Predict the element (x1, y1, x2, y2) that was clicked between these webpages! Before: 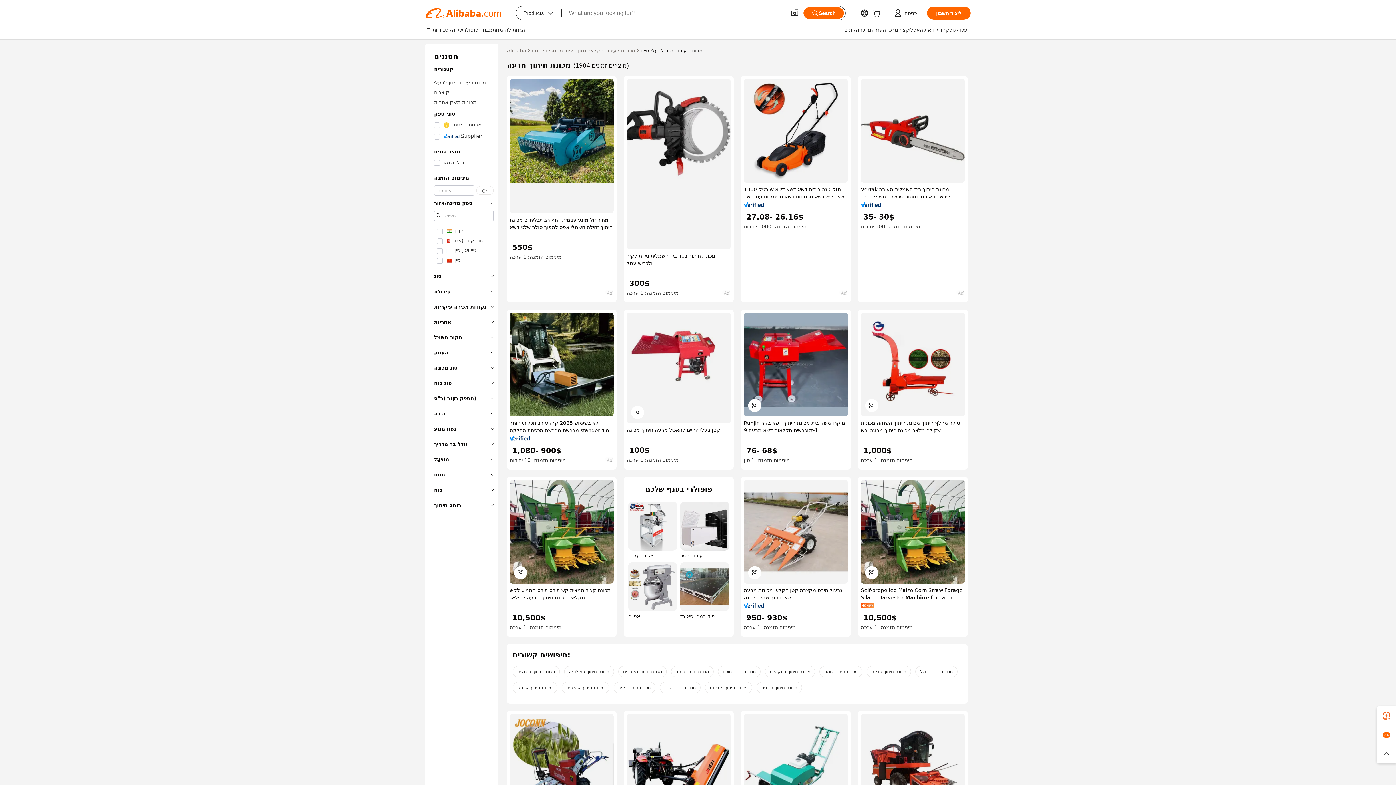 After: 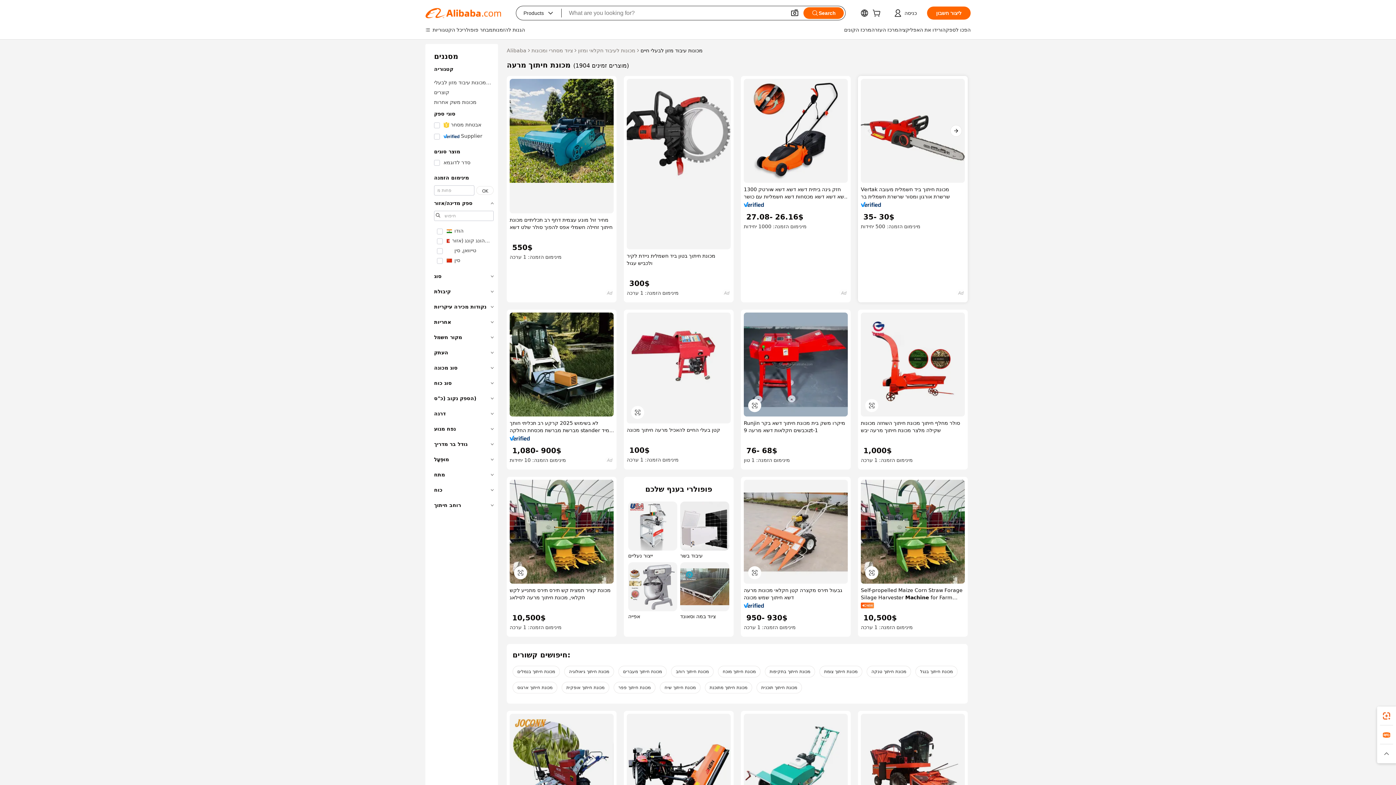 Action: bbox: (861, 78, 965, 182)